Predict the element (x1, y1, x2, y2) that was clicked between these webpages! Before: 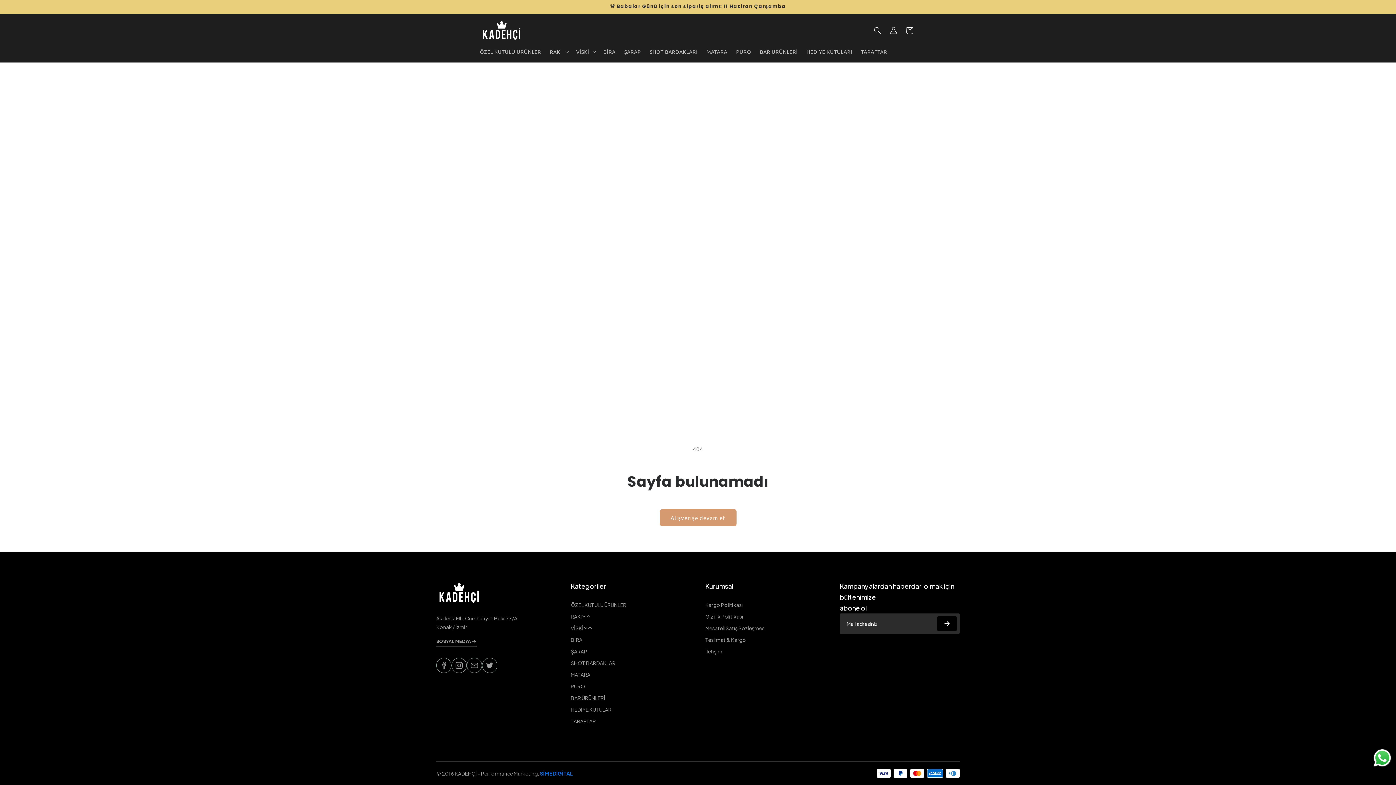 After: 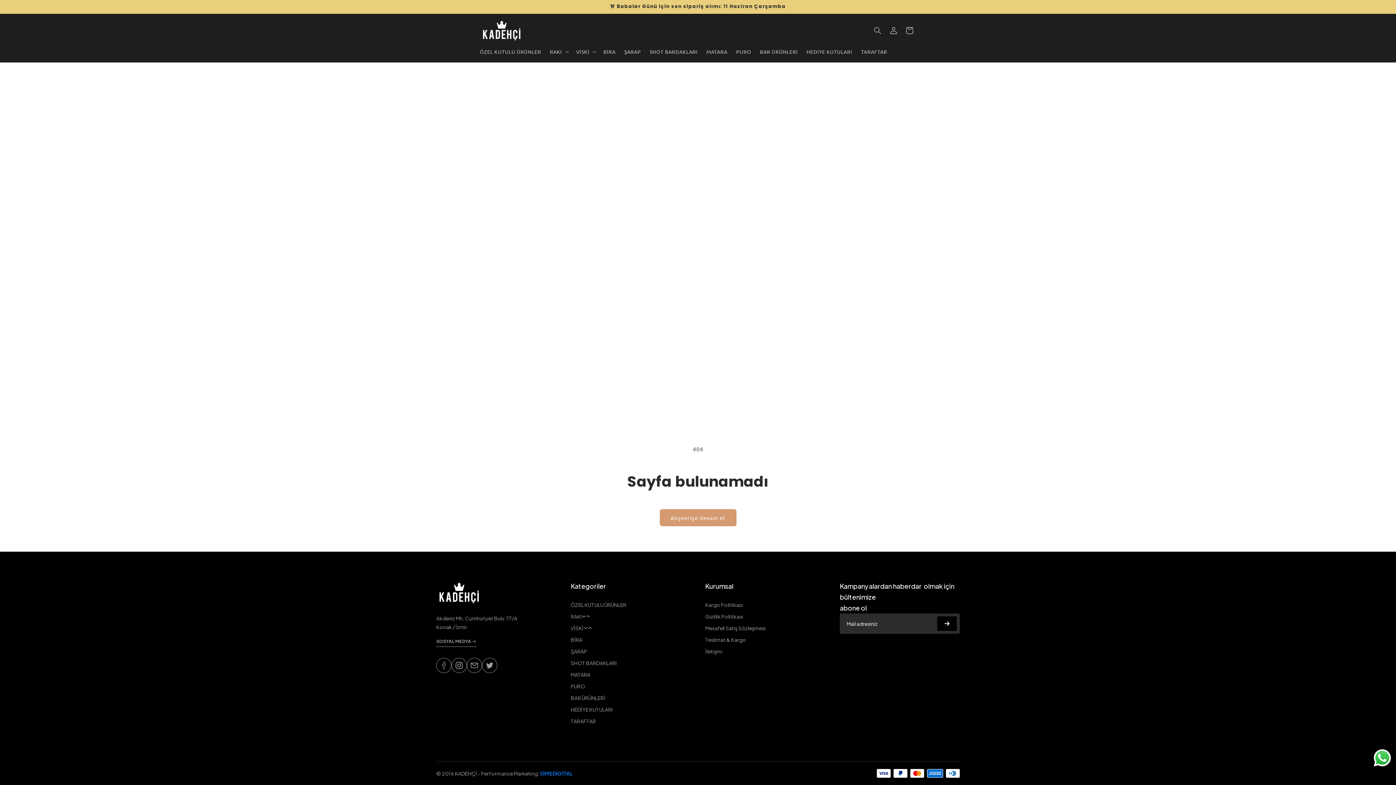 Action: label: custom bbox: (466, 658, 482, 673)